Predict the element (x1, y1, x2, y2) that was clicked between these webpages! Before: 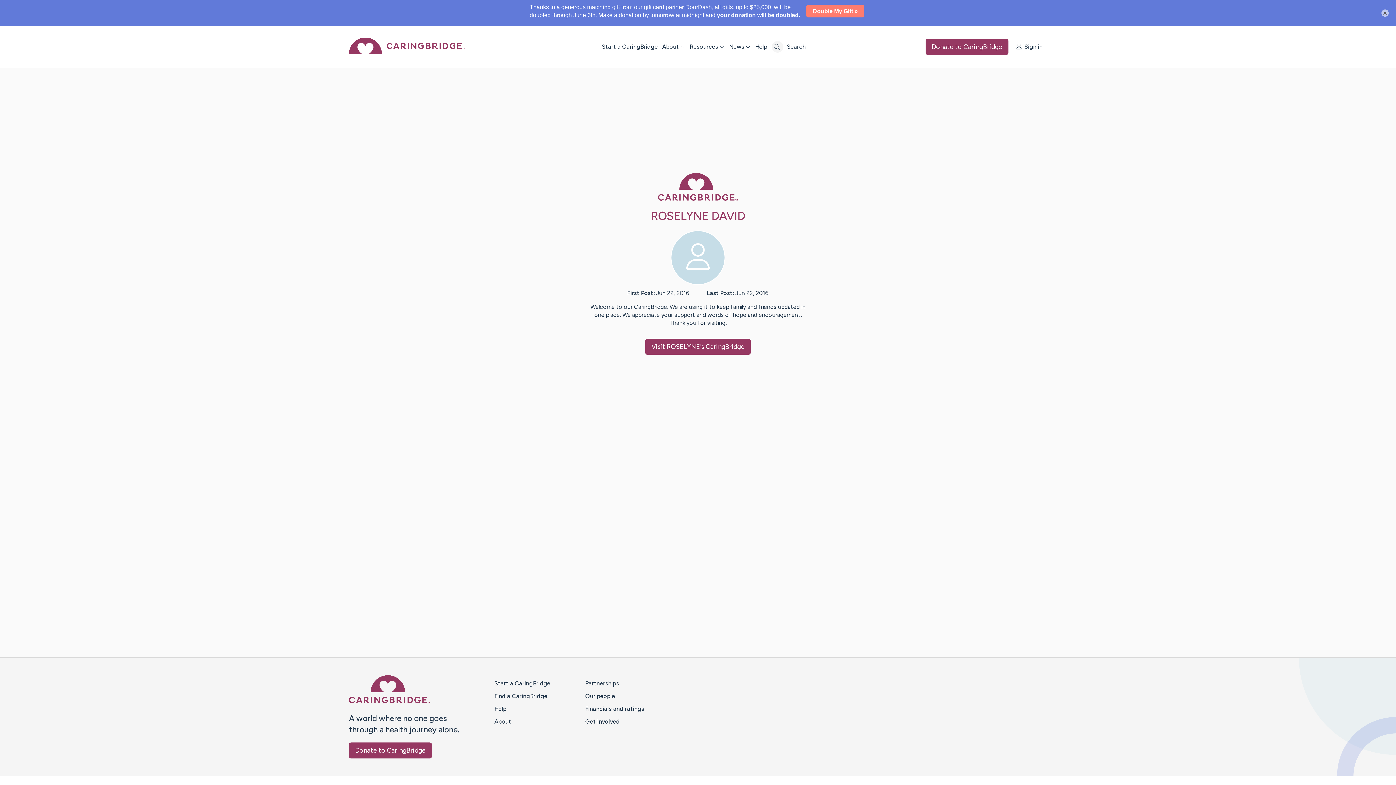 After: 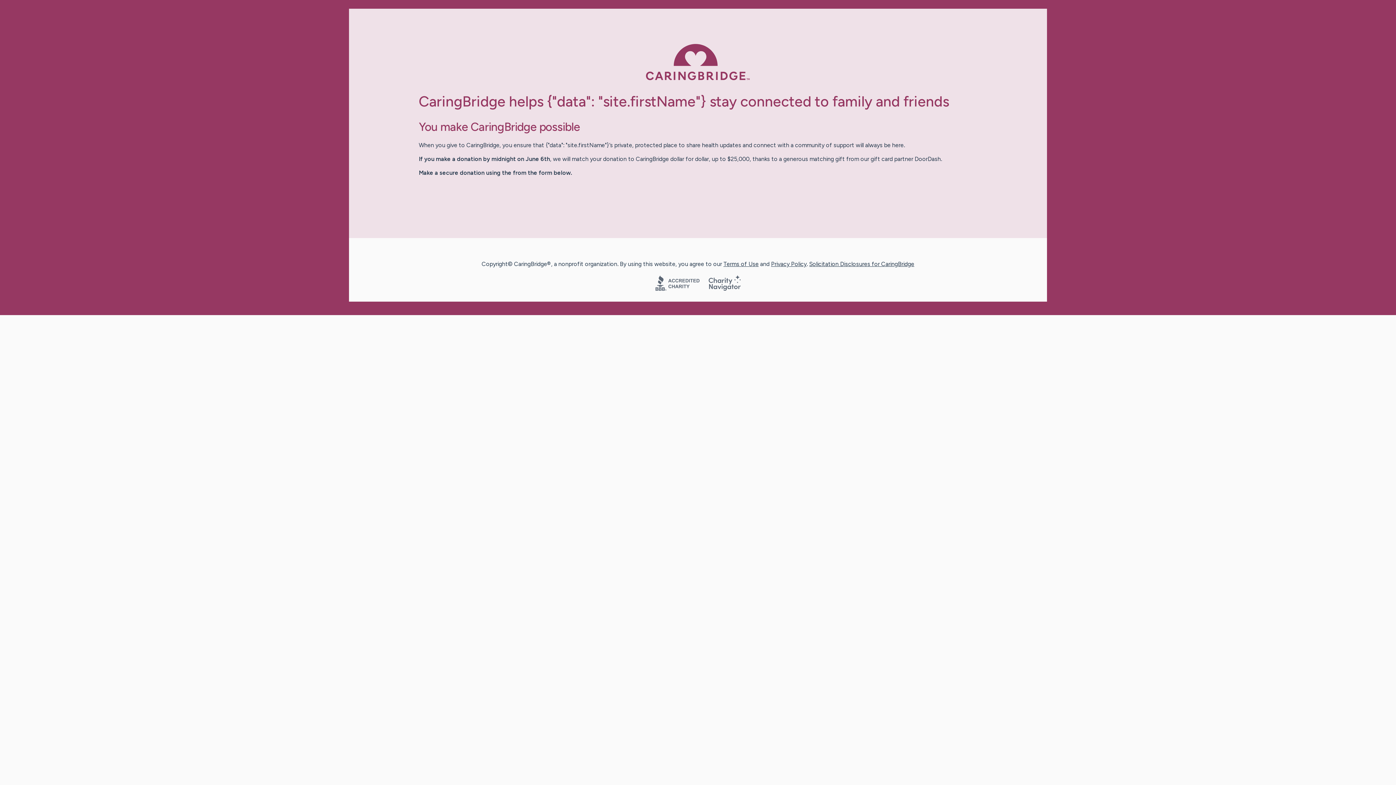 Action: bbox: (349, 717, 432, 733) label: Donate to CaringBridge